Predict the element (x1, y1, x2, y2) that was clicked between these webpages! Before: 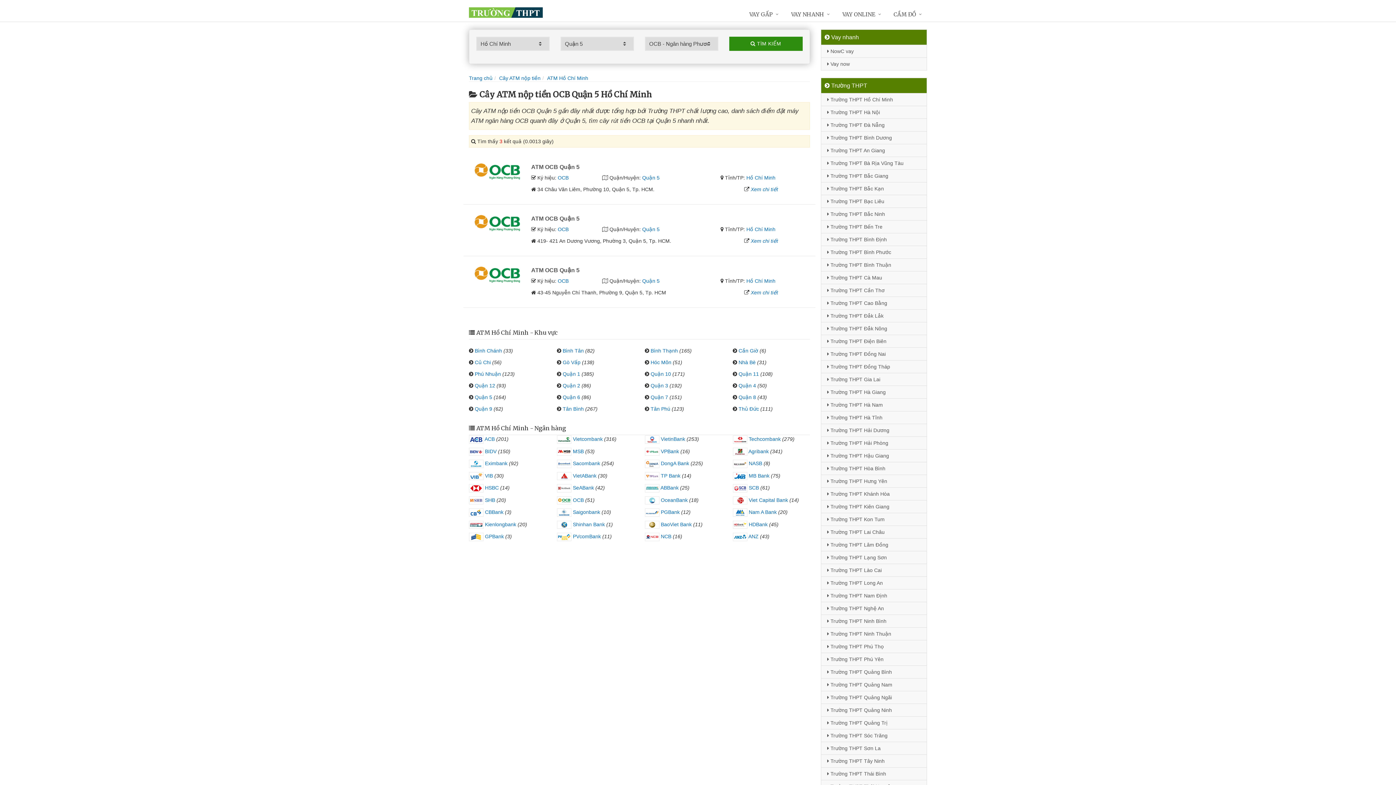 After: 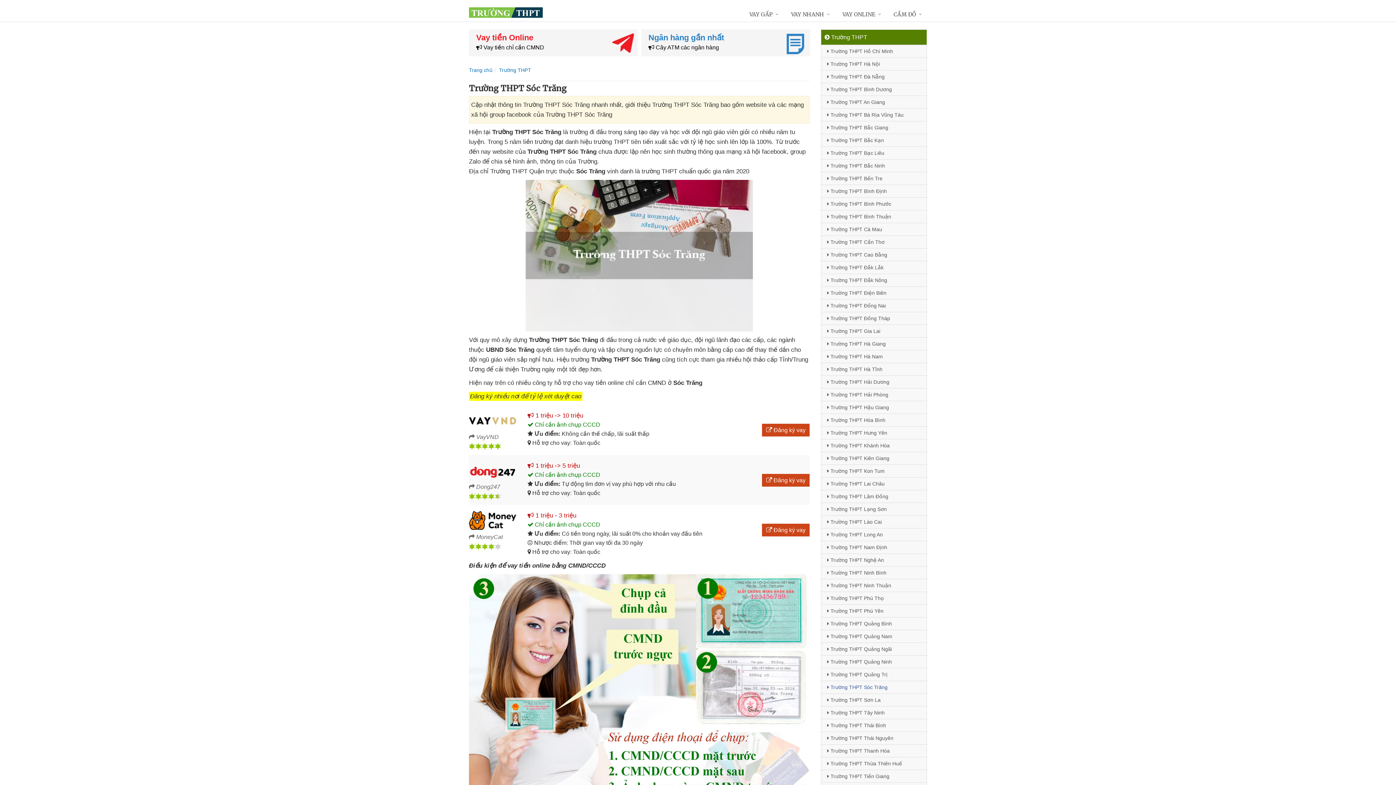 Action: label:  Trường THPT Sóc Trăng bbox: (821, 729, 926, 742)